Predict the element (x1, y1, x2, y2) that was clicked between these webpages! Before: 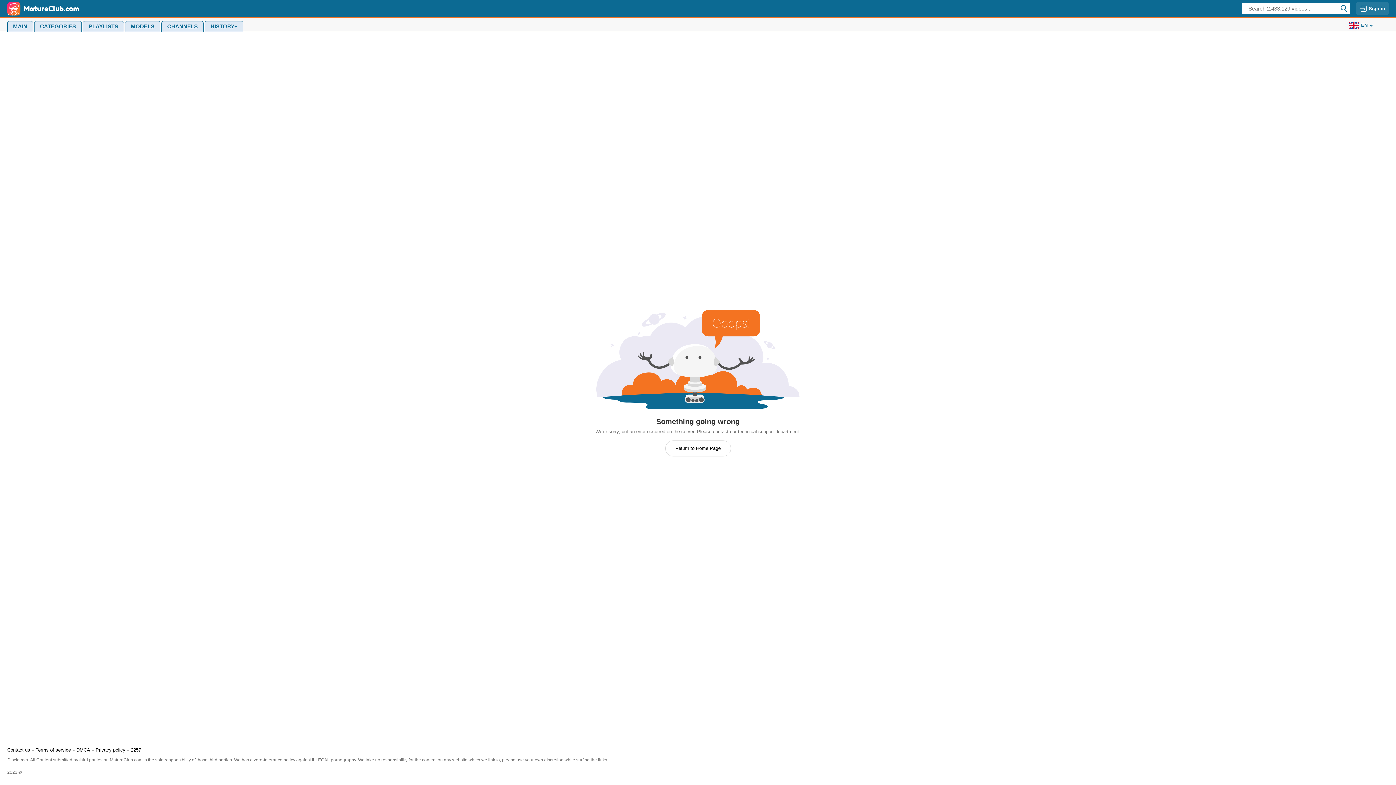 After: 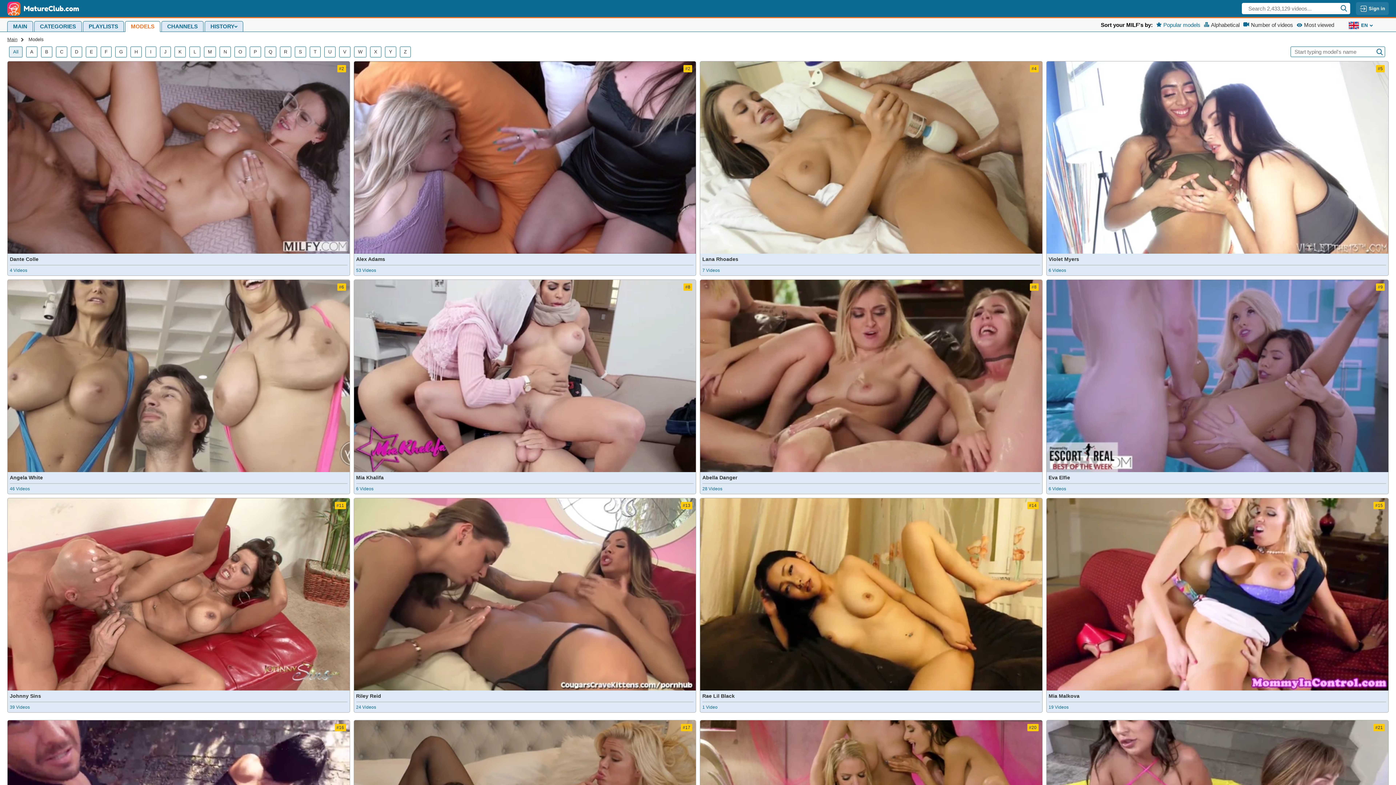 Action: label: MODELS bbox: (125, 21, 160, 31)